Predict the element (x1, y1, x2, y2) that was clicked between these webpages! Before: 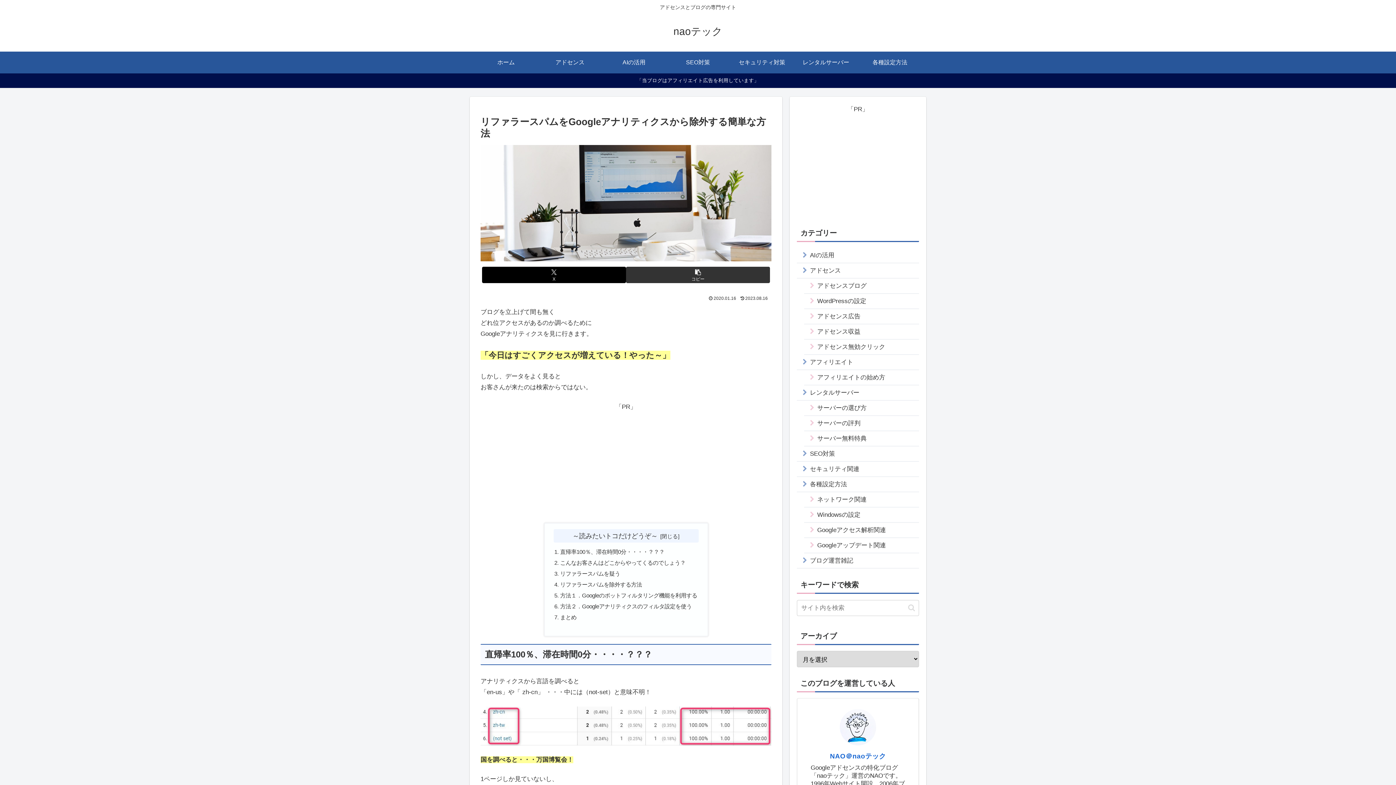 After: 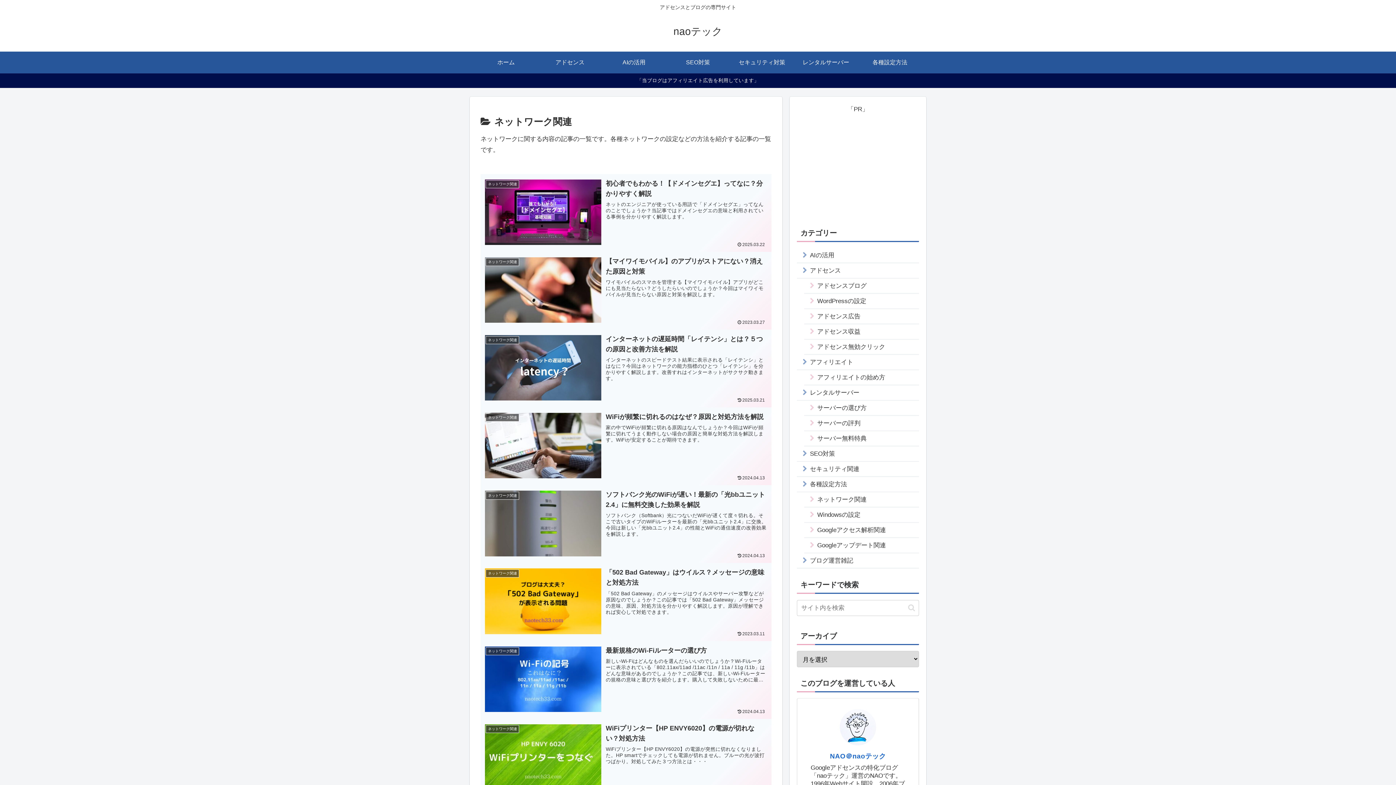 Action: label: ネットワーク関連 bbox: (804, 492, 919, 507)